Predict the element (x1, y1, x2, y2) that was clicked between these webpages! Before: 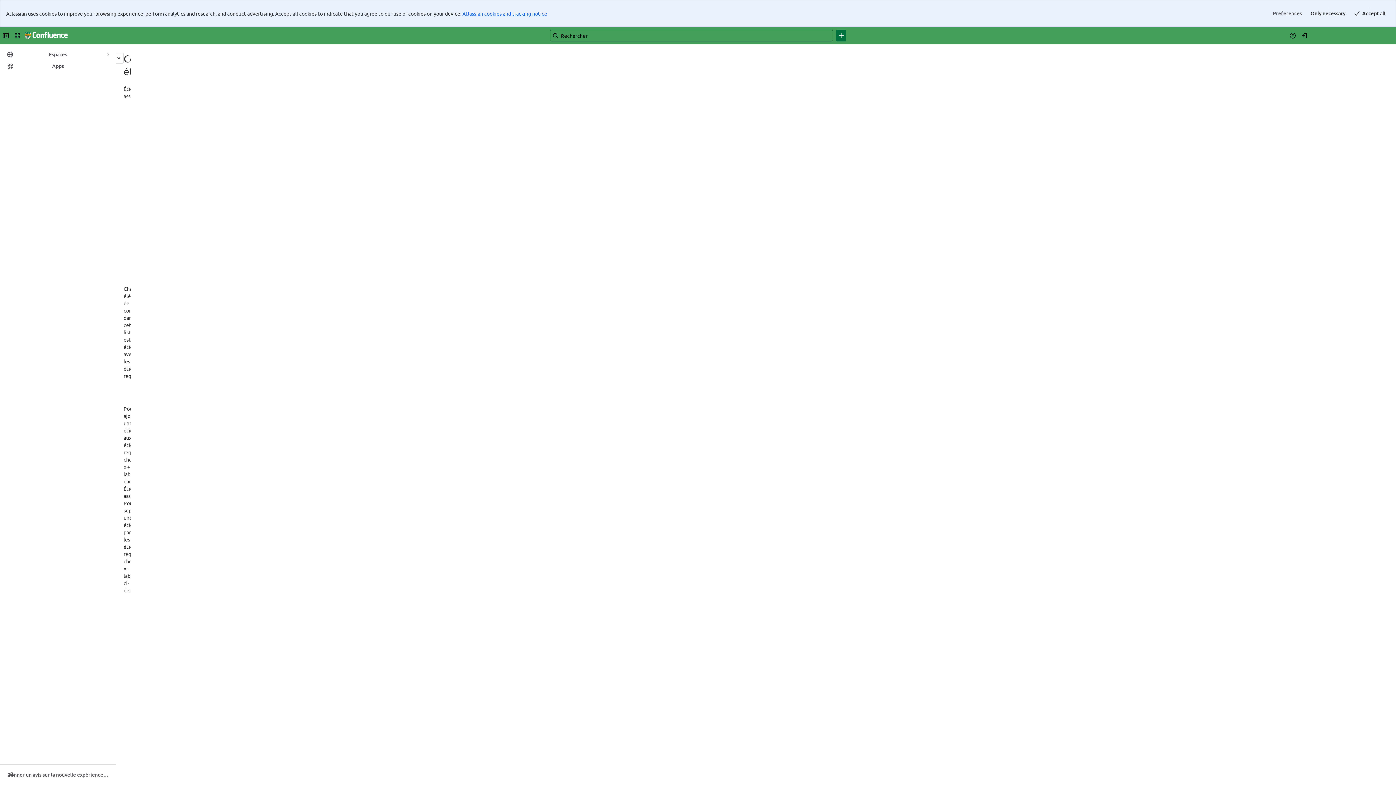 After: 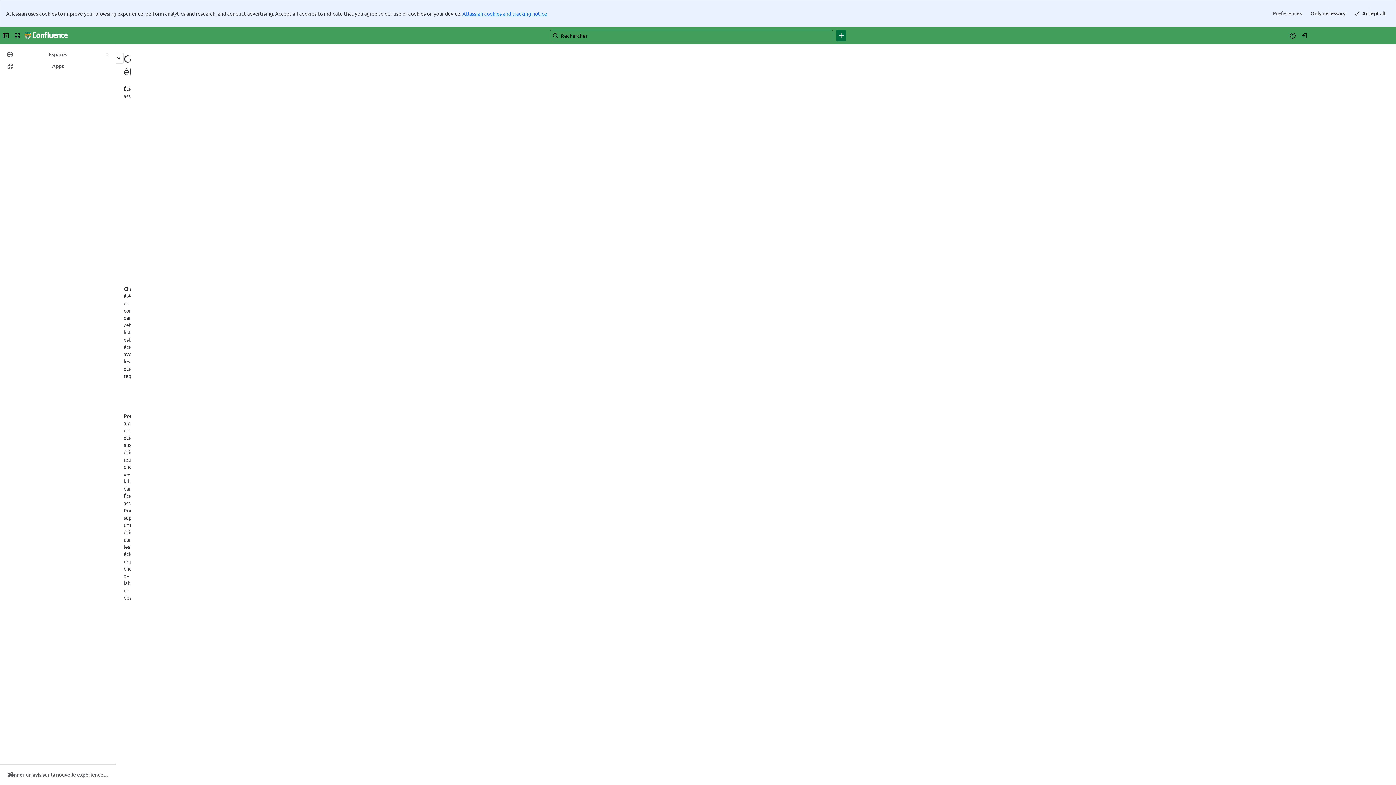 Action: label: activer bbox: (465, 38, 481, 45)